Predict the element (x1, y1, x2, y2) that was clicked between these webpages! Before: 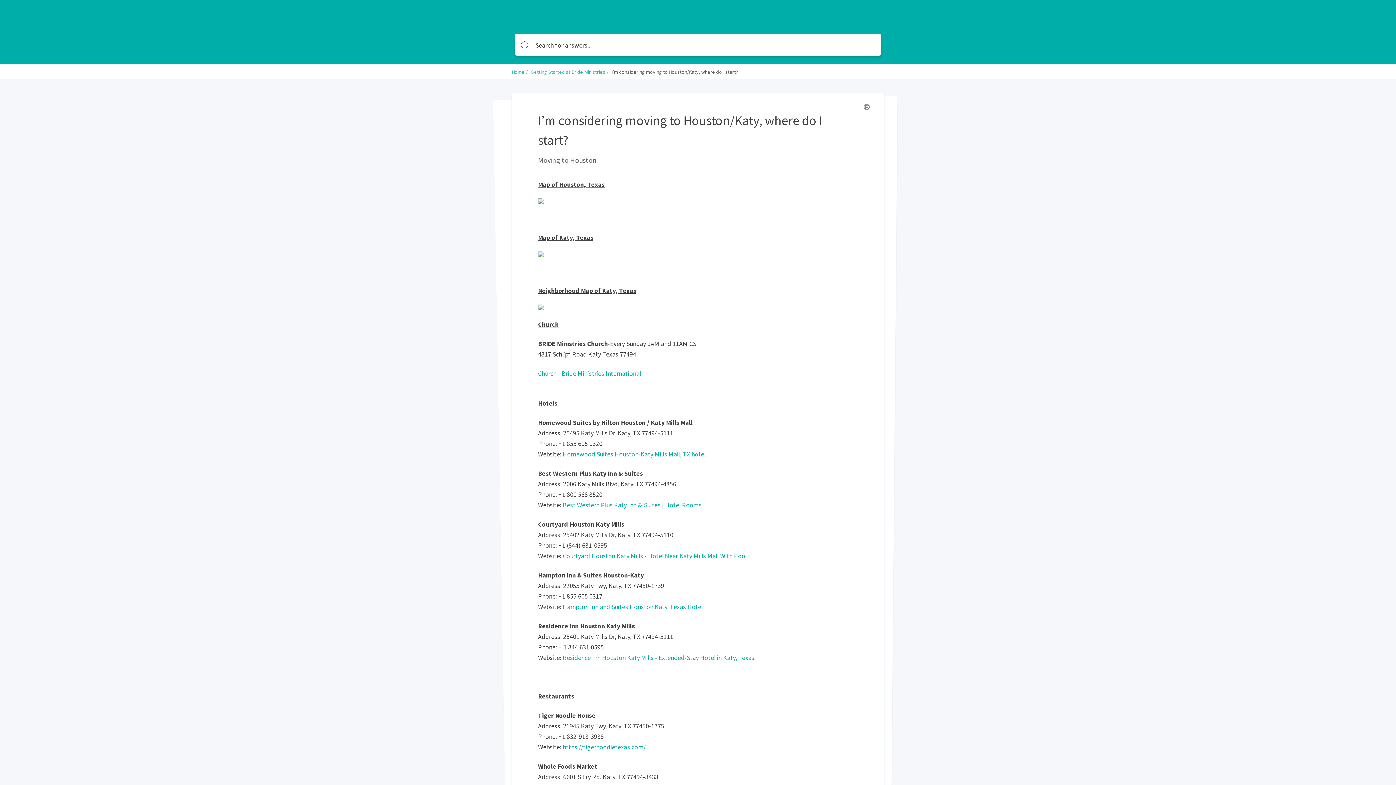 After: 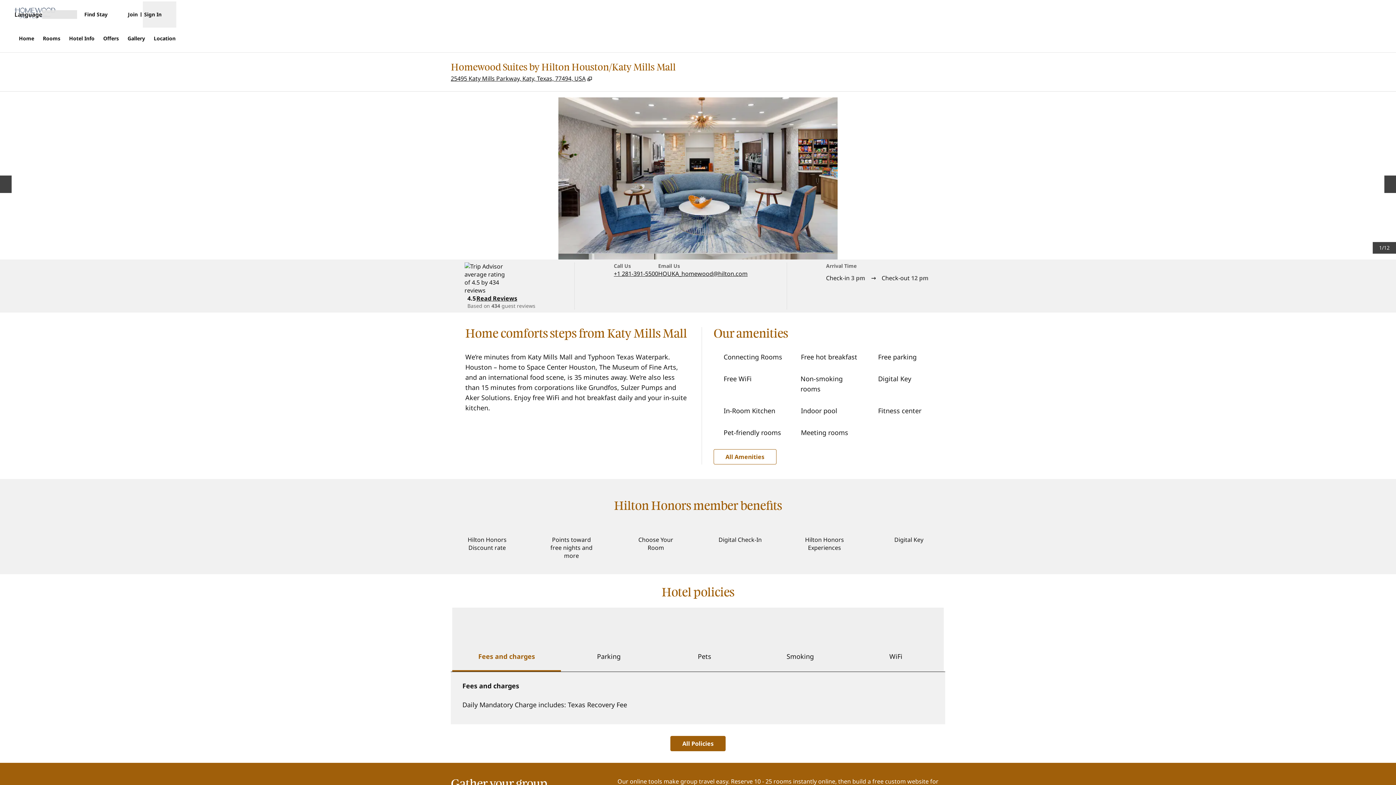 Action: label: Homewood Suites Houston-Katy Mills Mall, TX hotel bbox: (562, 450, 705, 458)